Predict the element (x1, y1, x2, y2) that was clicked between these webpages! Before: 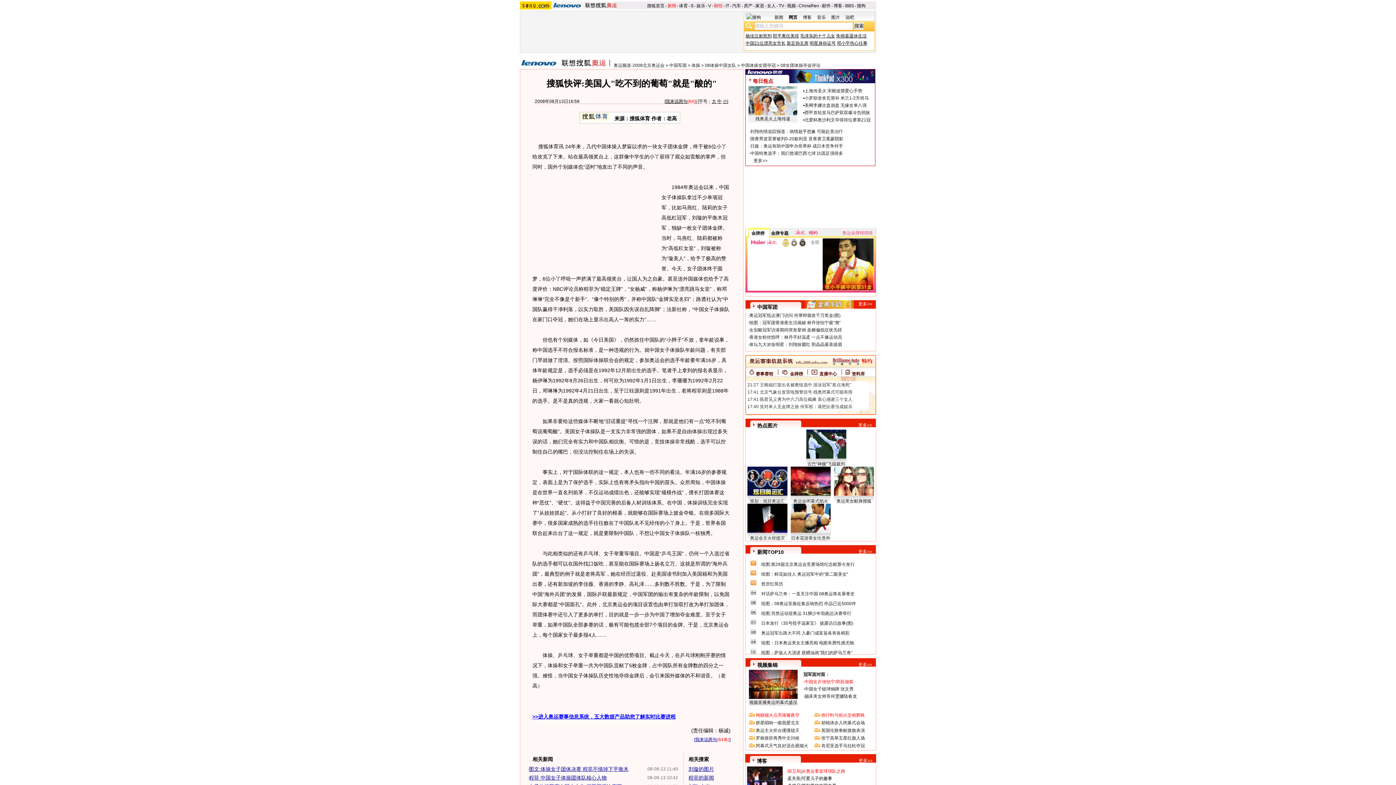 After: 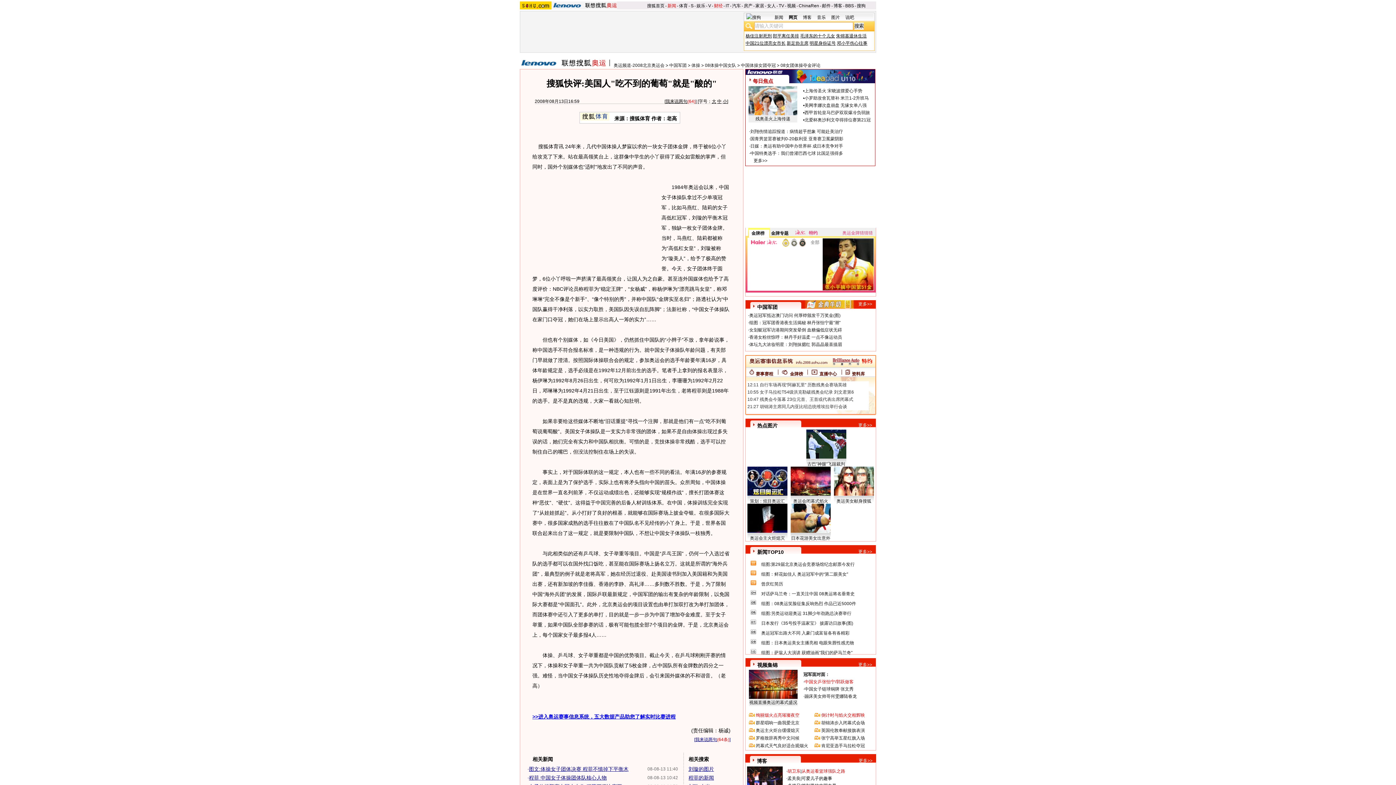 Action: bbox: (751, 242, 777, 247)